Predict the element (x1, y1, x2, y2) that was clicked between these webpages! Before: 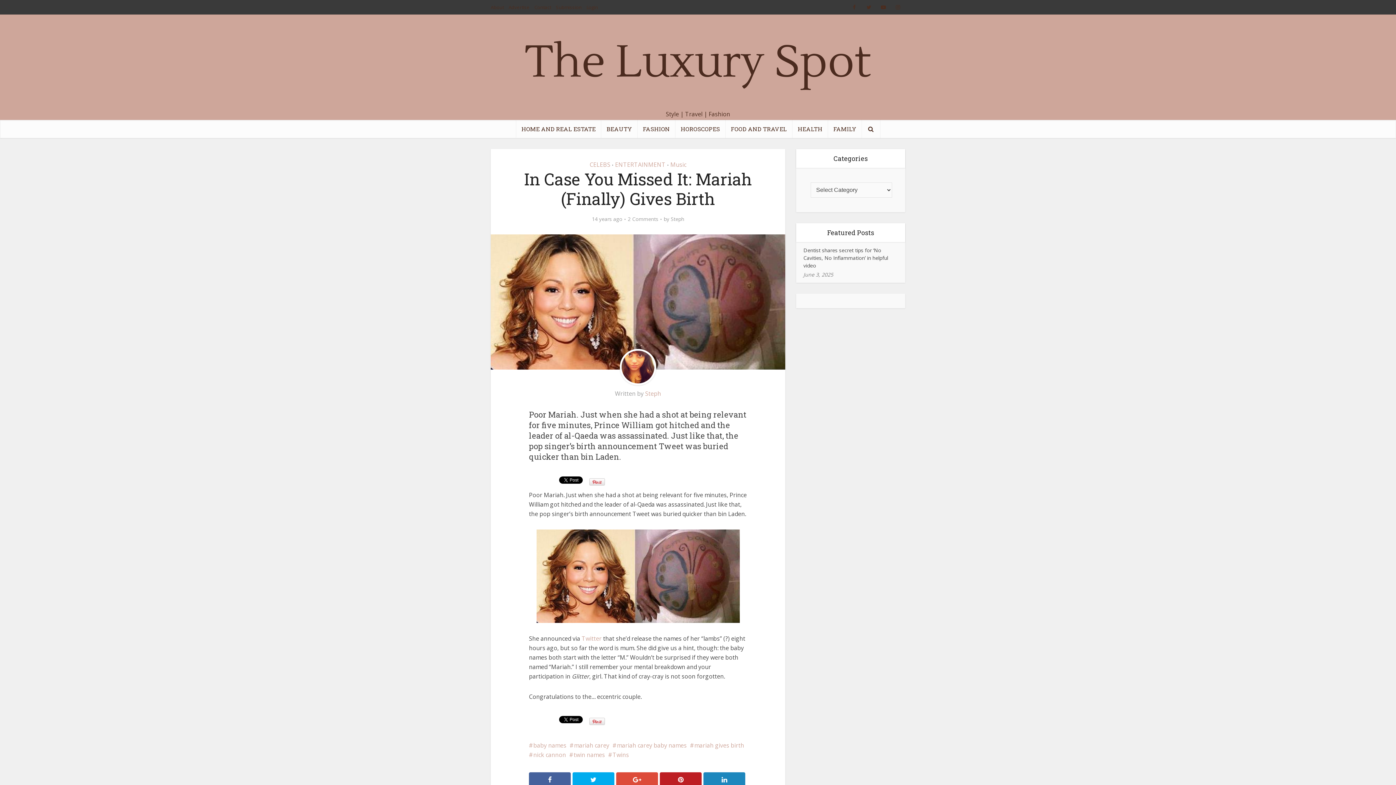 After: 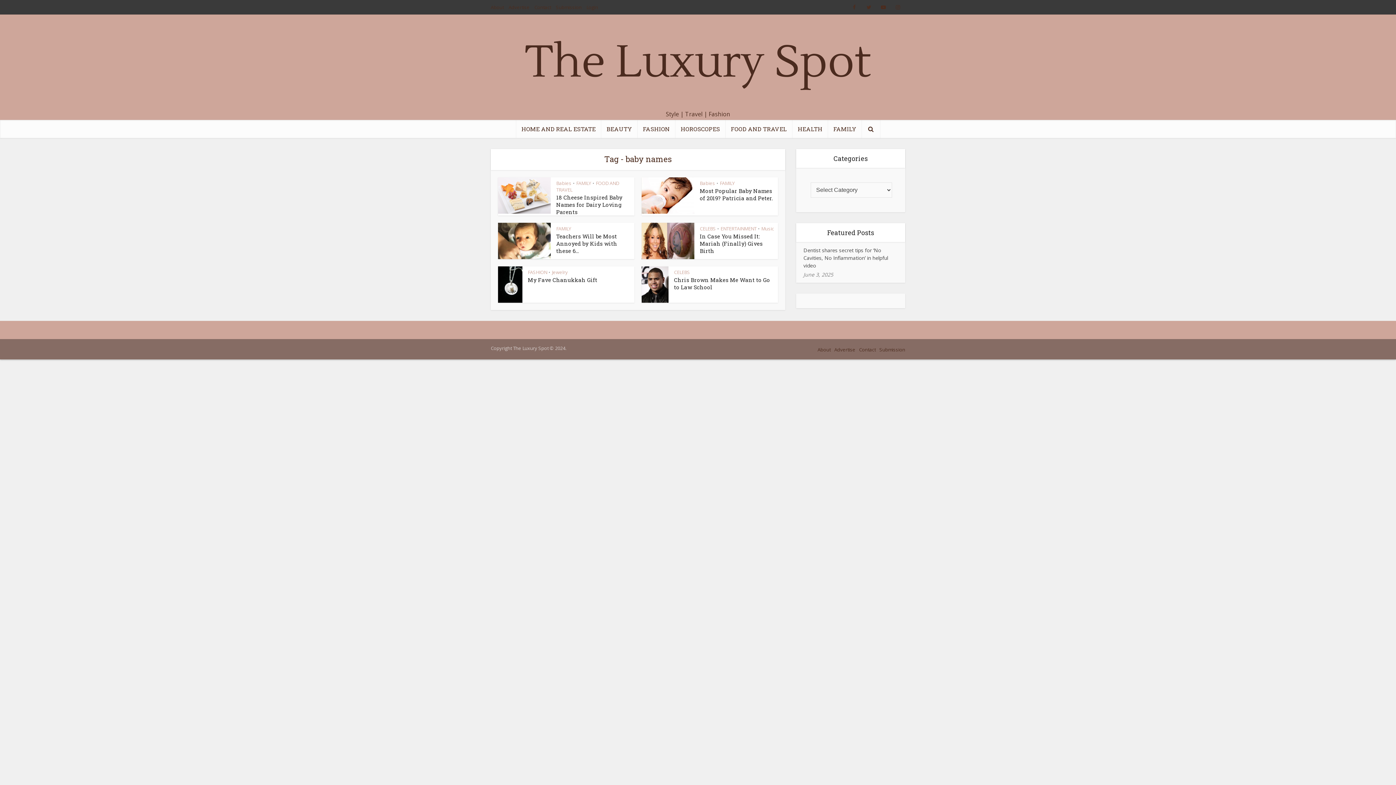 Action: label: baby names bbox: (529, 741, 566, 749)